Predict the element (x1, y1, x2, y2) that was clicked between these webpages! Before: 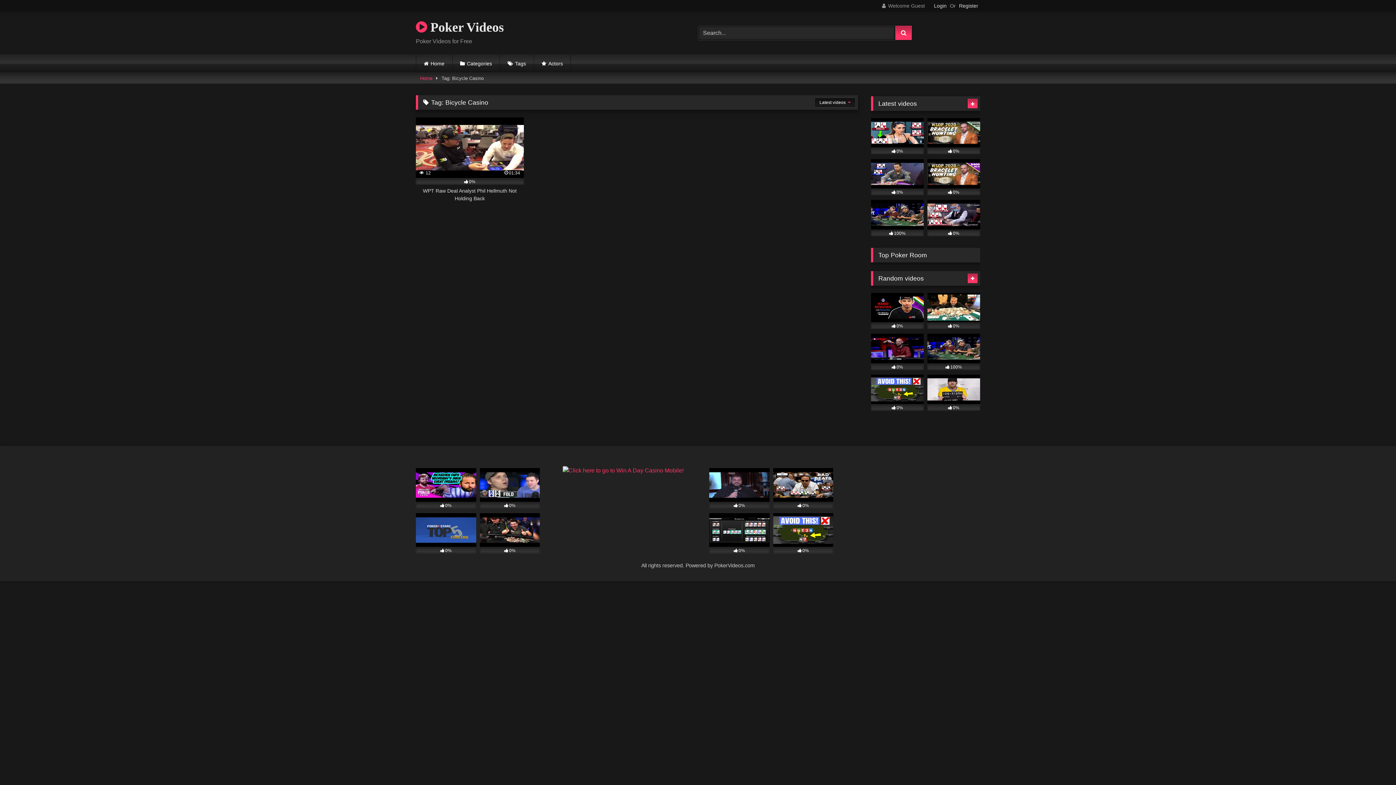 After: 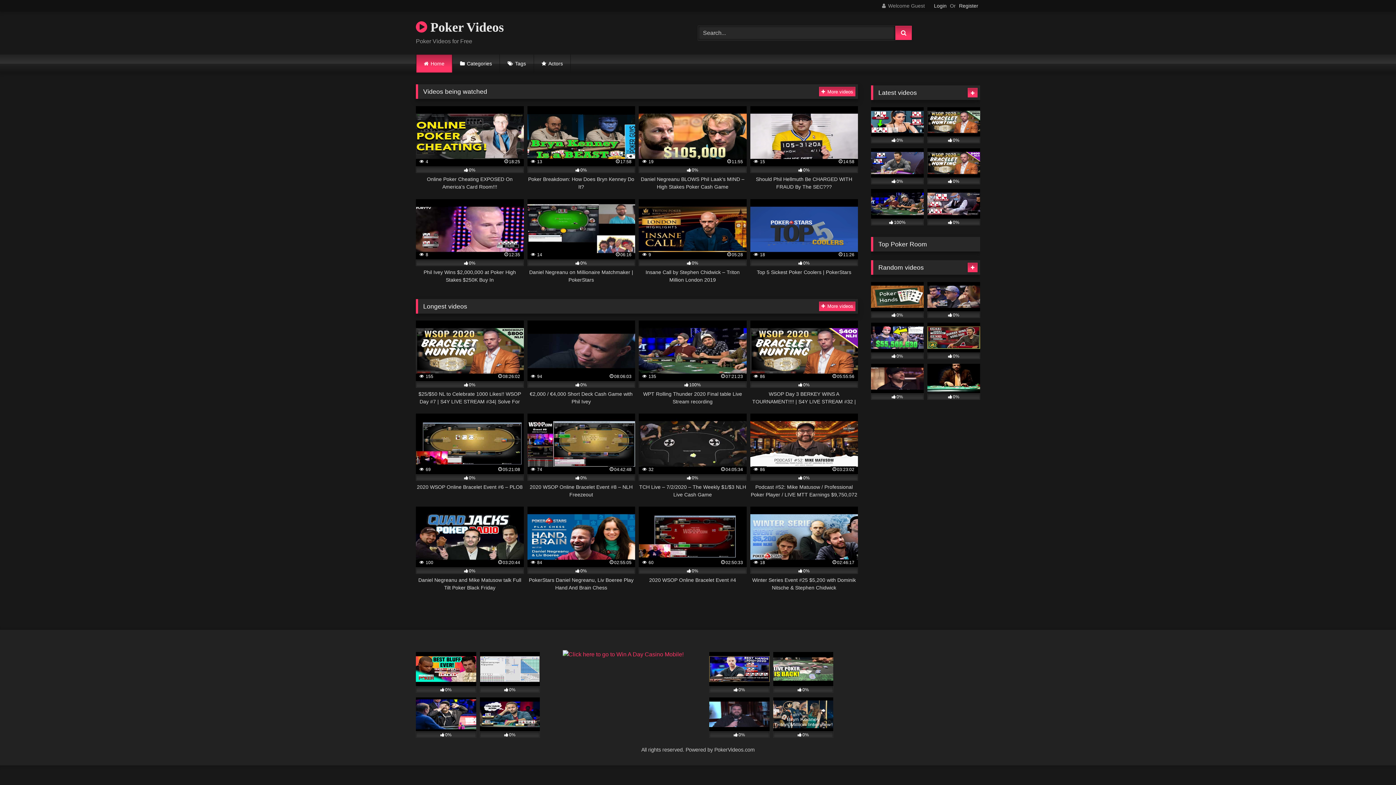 Action: bbox: (420, 73, 432, 83) label: Home